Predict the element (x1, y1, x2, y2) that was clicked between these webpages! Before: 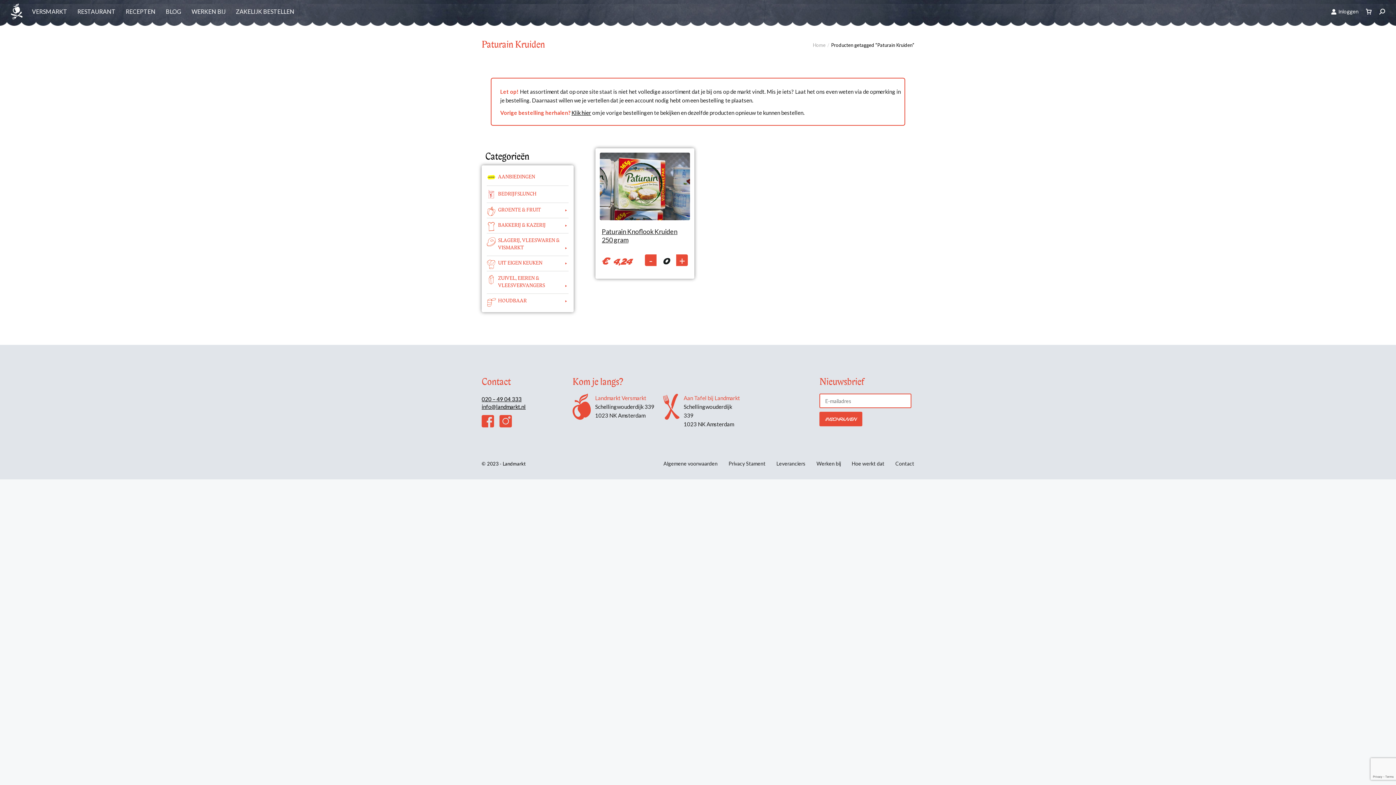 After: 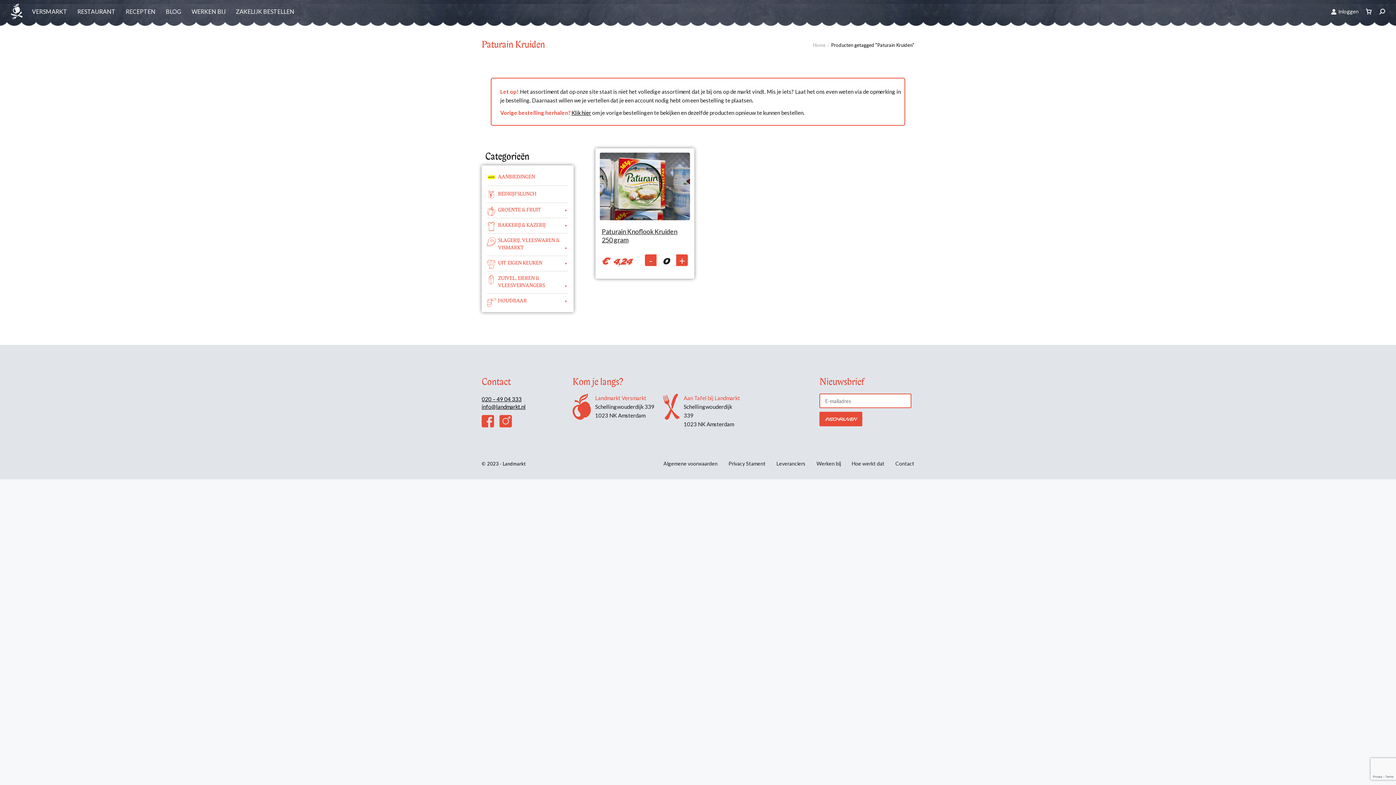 Action: bbox: (499, 422, 512, 428)